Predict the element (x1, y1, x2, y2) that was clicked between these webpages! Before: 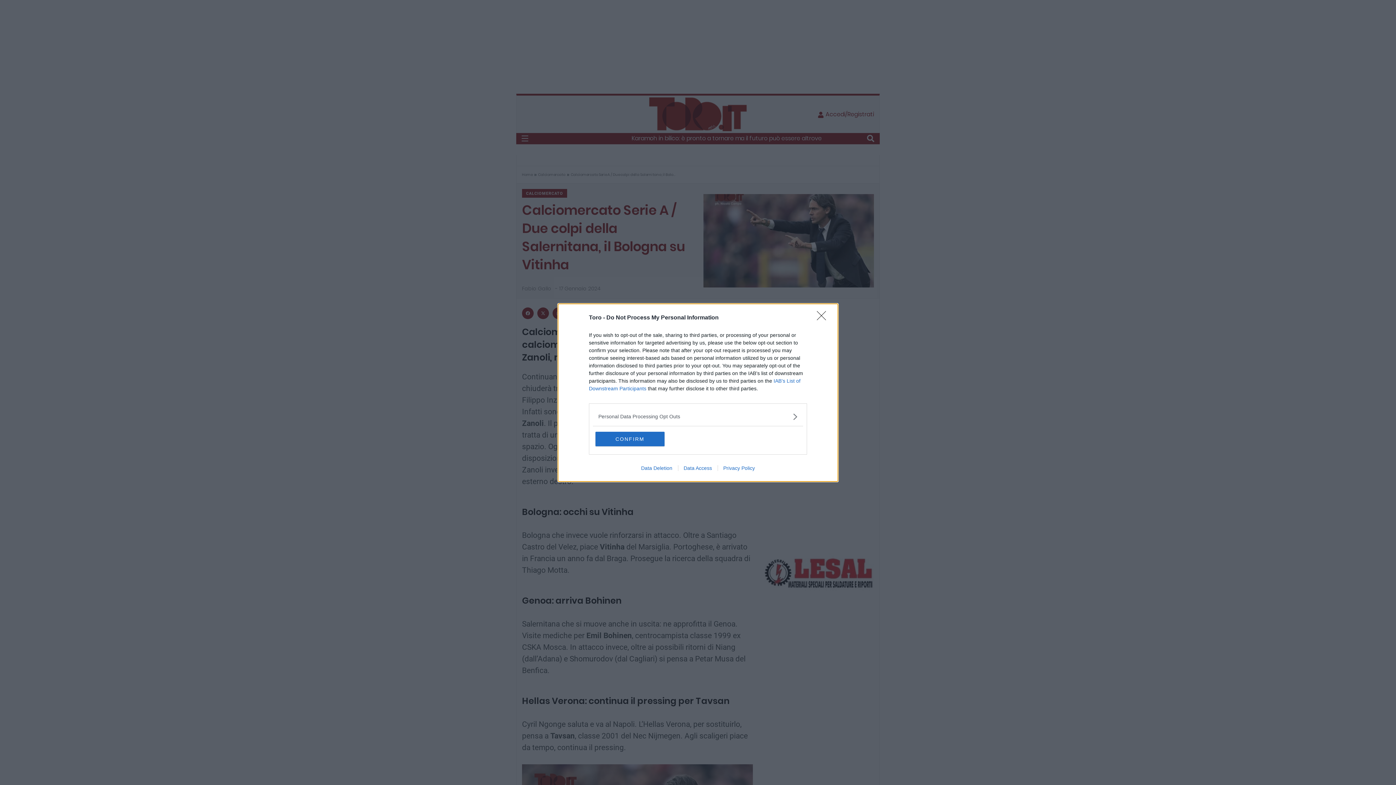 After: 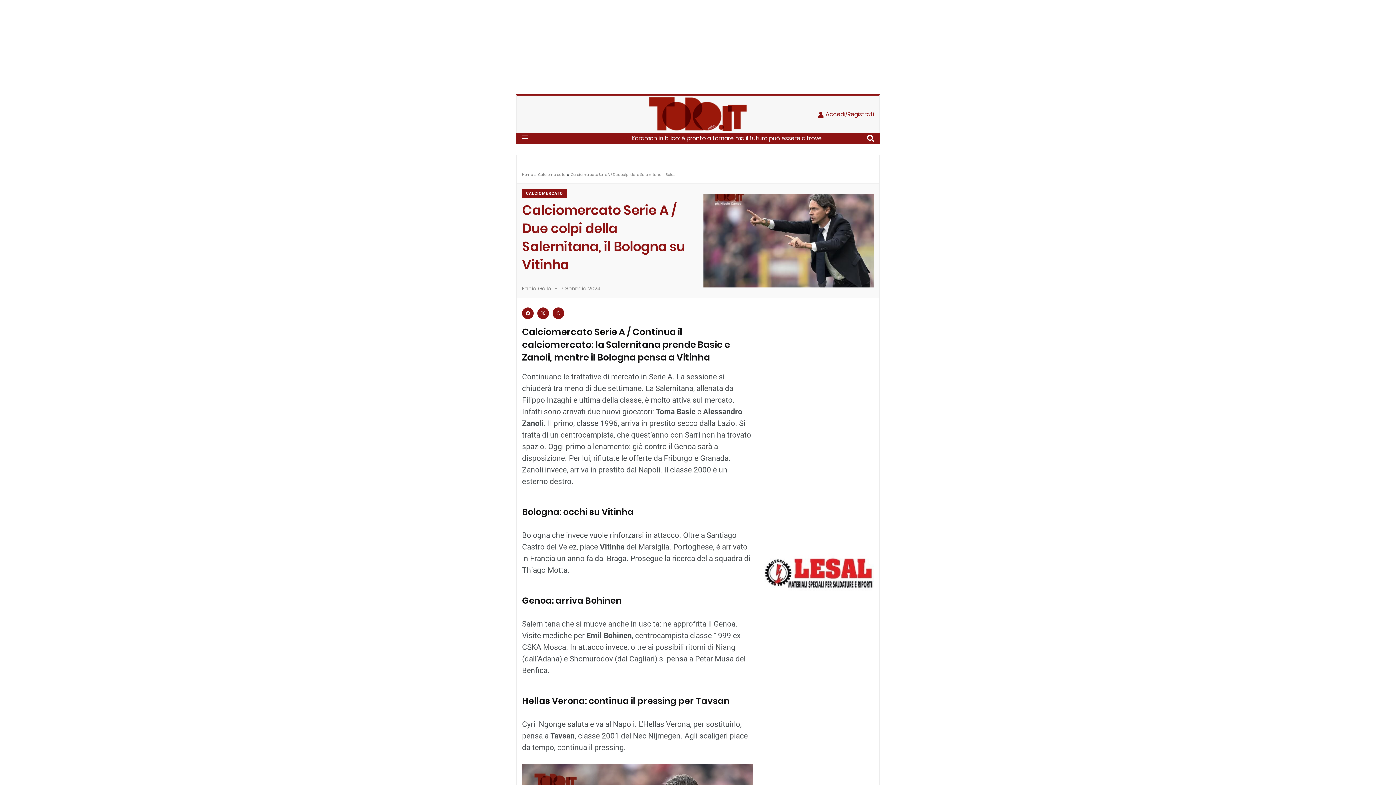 Action: label: Close bbox: (817, 311, 830, 324)